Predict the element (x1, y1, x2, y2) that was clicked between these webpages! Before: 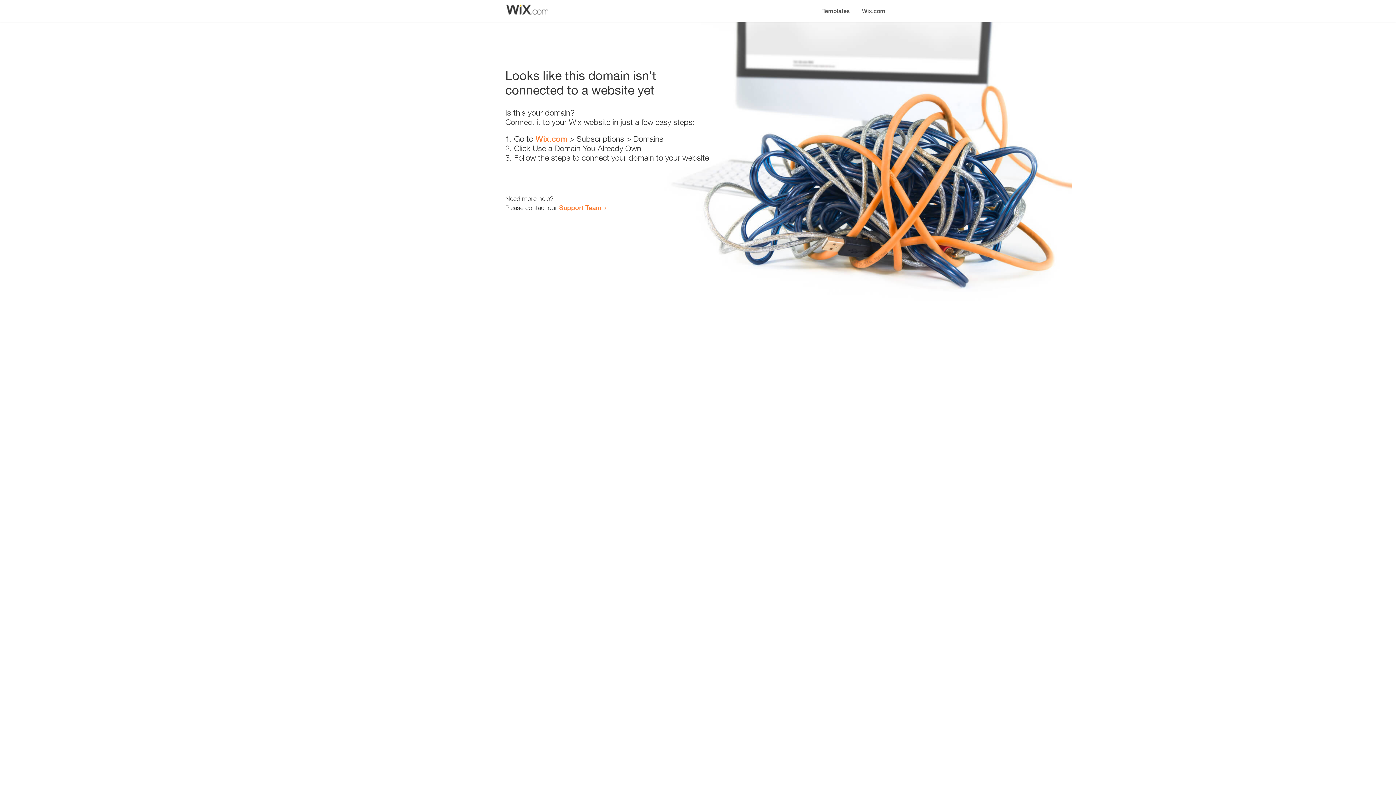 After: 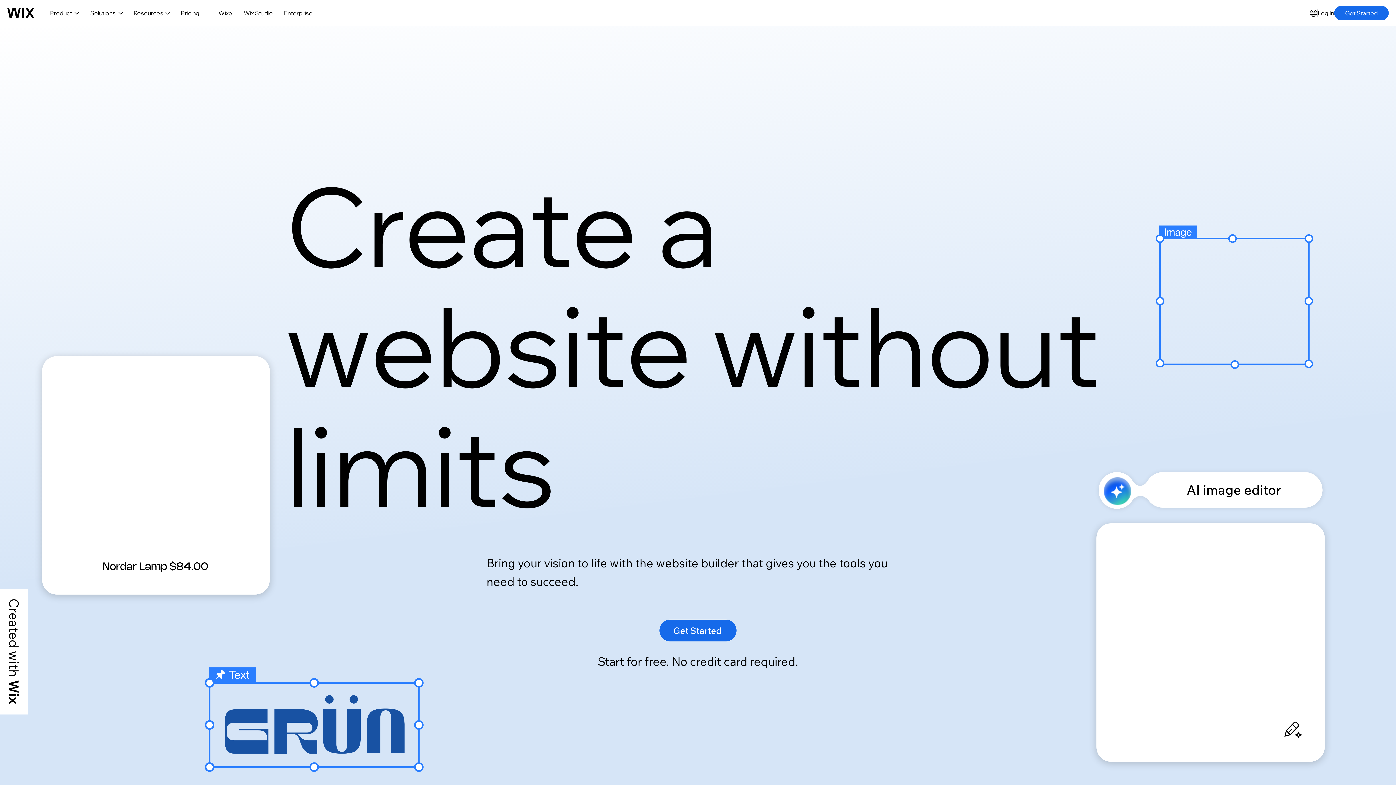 Action: bbox: (856, 0, 890, 14) label: Wix.com